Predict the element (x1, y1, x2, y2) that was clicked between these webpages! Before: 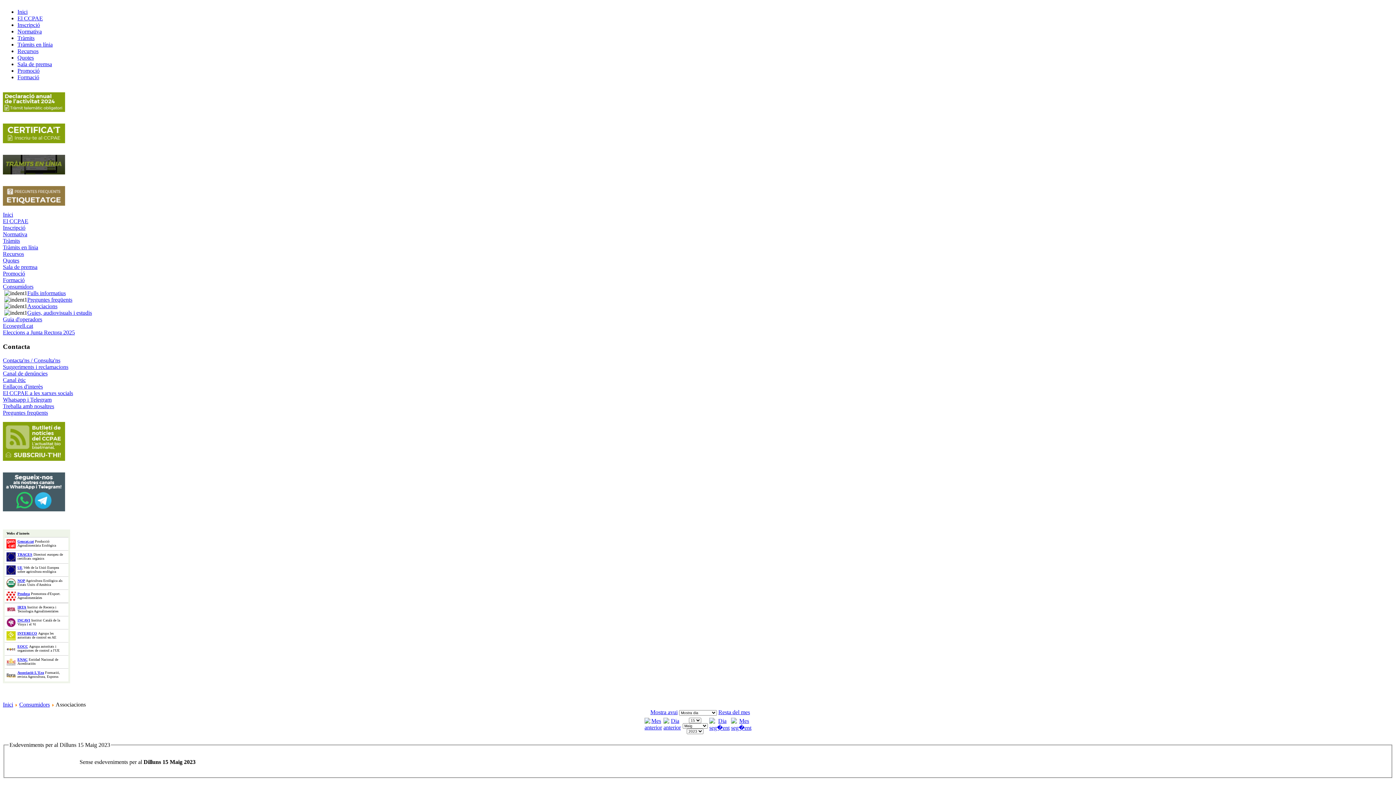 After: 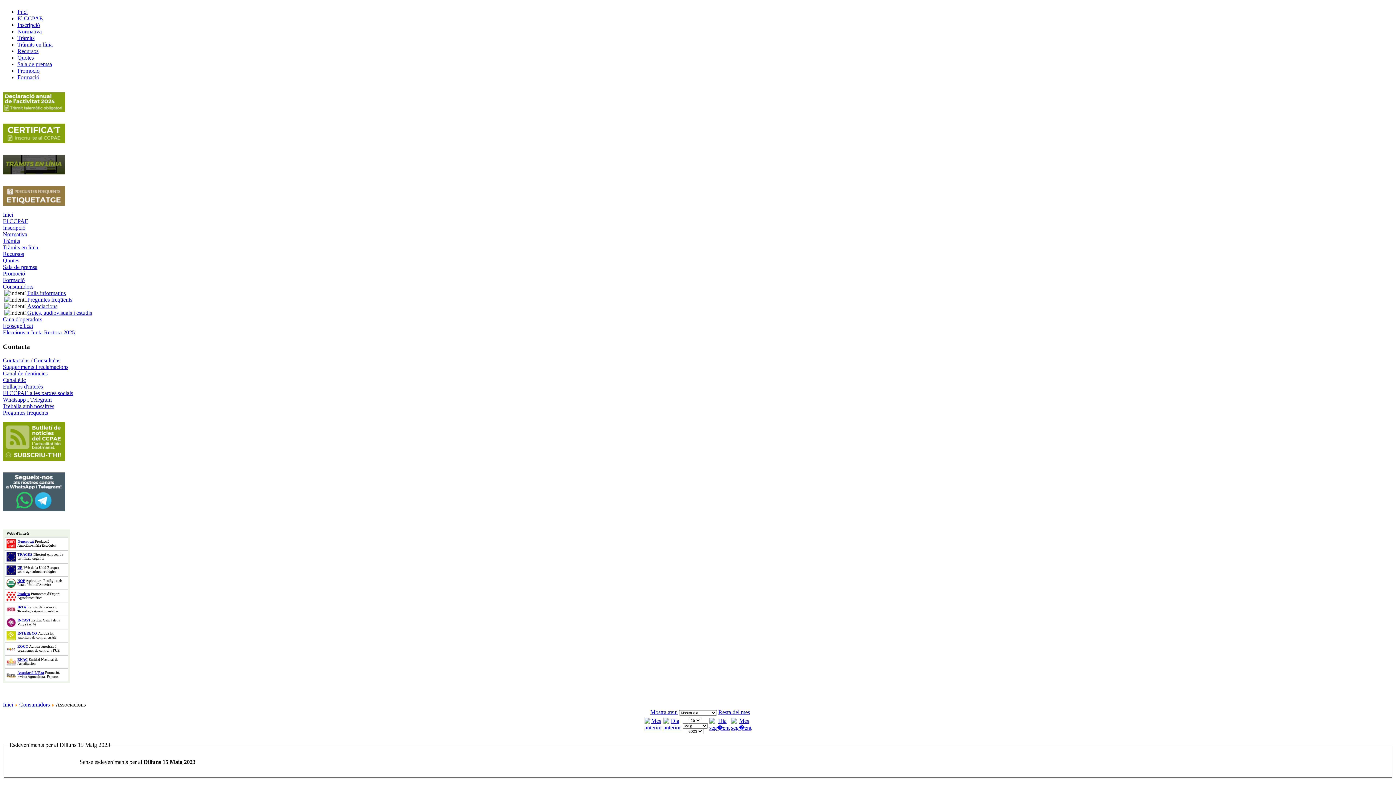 Action: bbox: (17, 671, 44, 675) label: Associació L'Era